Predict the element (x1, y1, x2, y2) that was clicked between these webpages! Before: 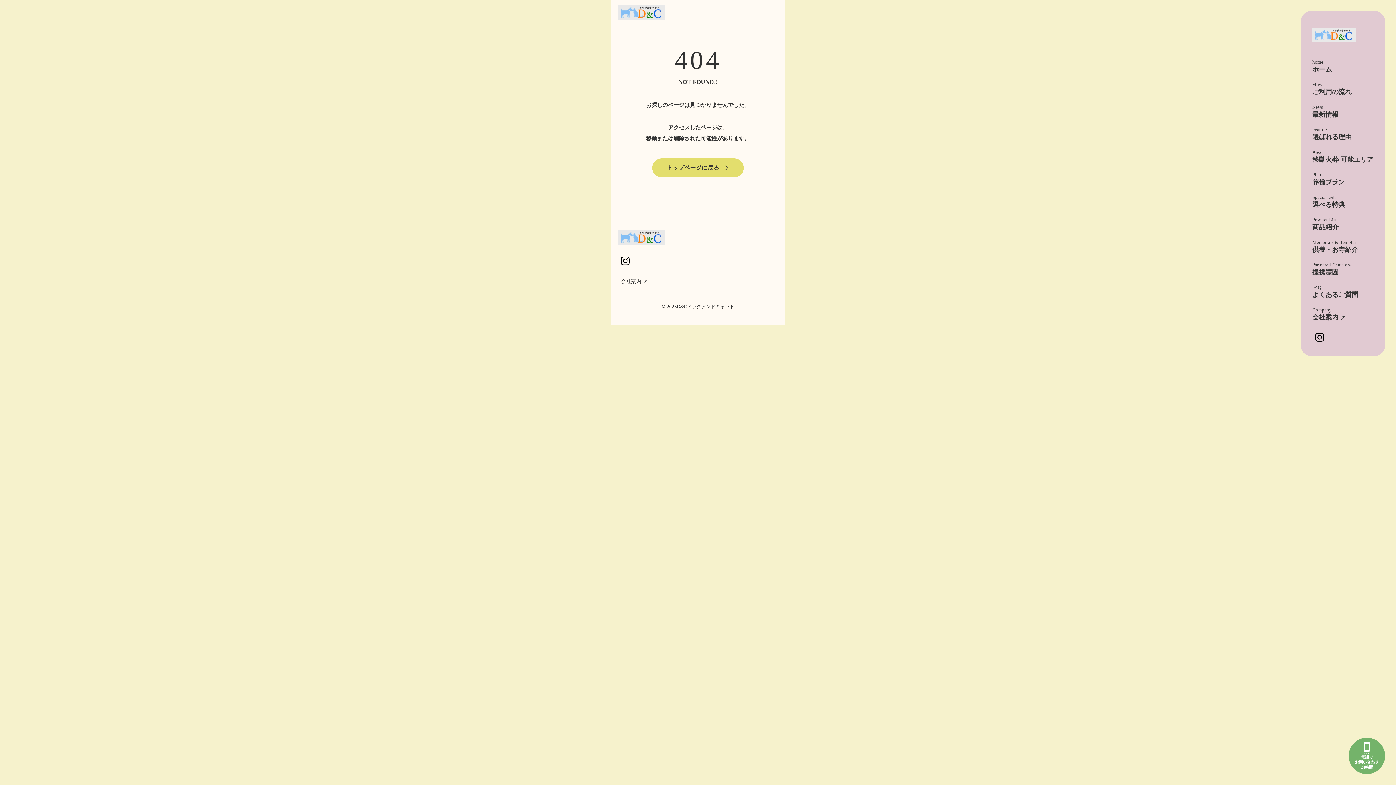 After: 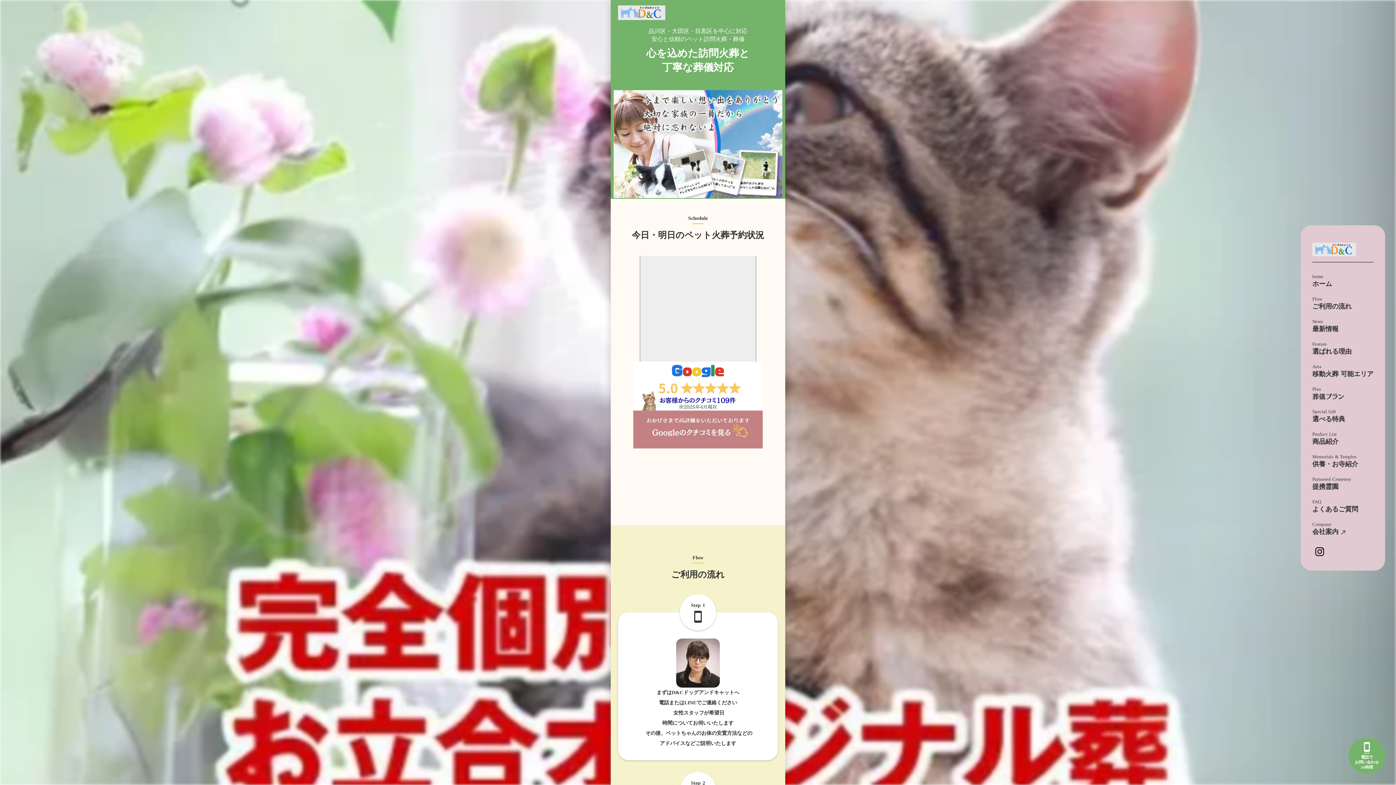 Action: bbox: (1312, 59, 1332, 73) label: home

ホーム